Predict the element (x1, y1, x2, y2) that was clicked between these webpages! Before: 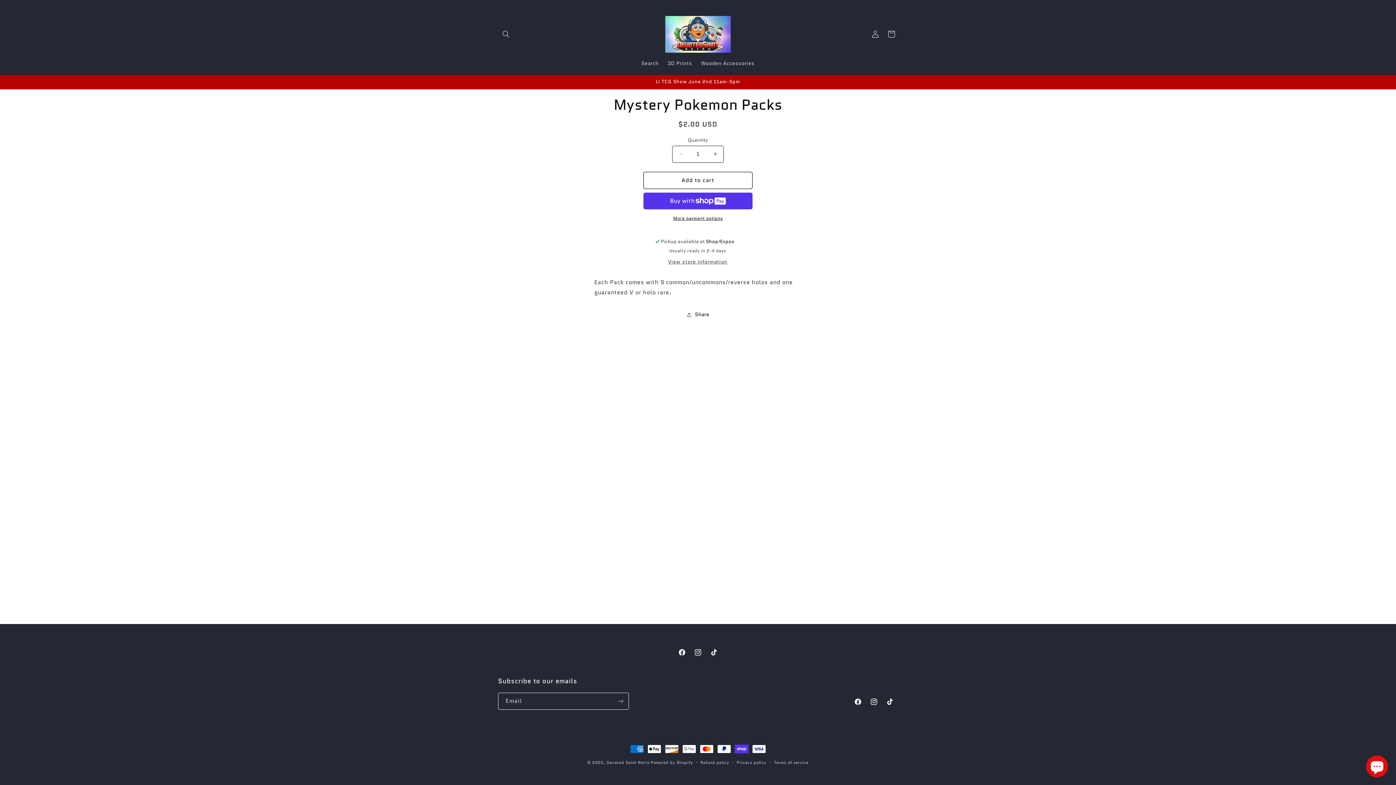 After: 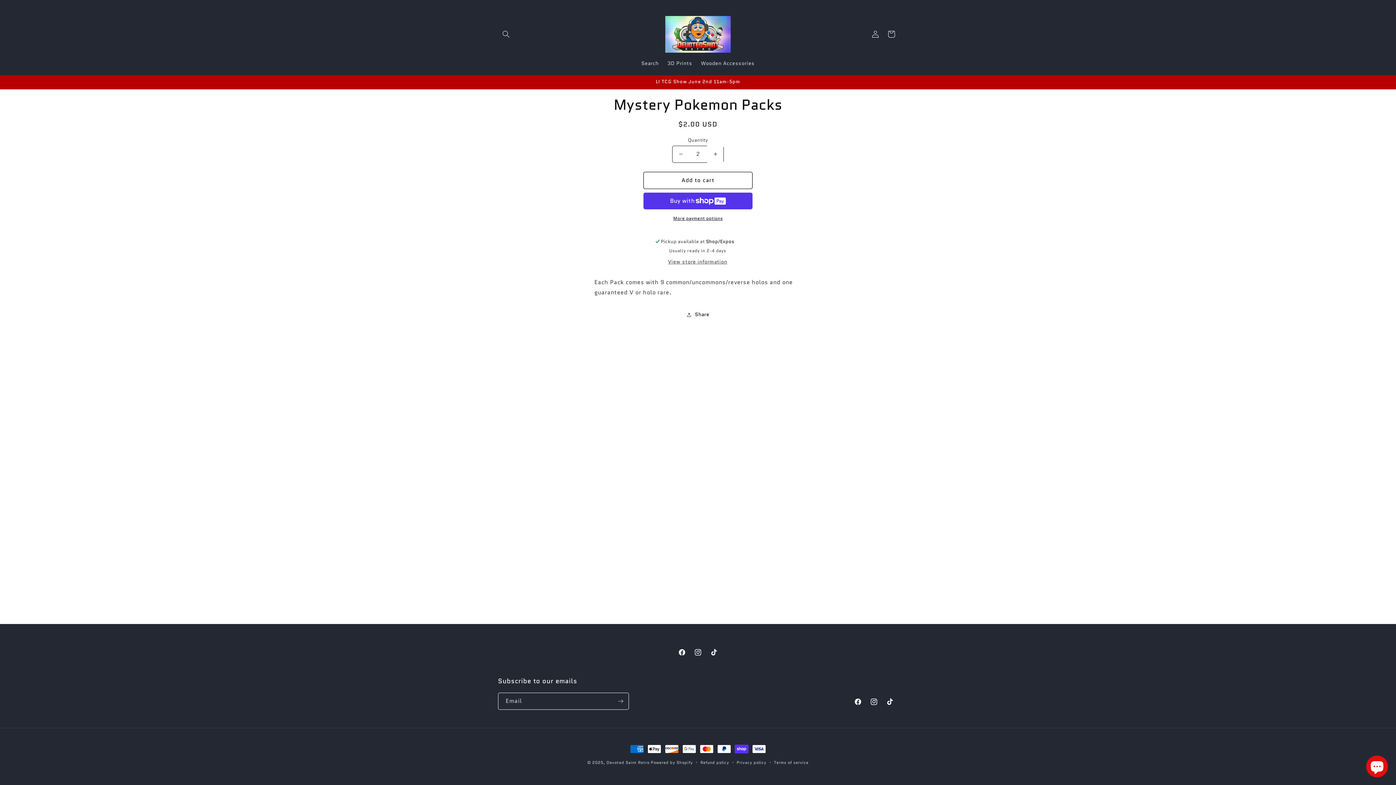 Action: bbox: (707, 145, 723, 162) label: Increase quantity for Mystery Pokemon Packs